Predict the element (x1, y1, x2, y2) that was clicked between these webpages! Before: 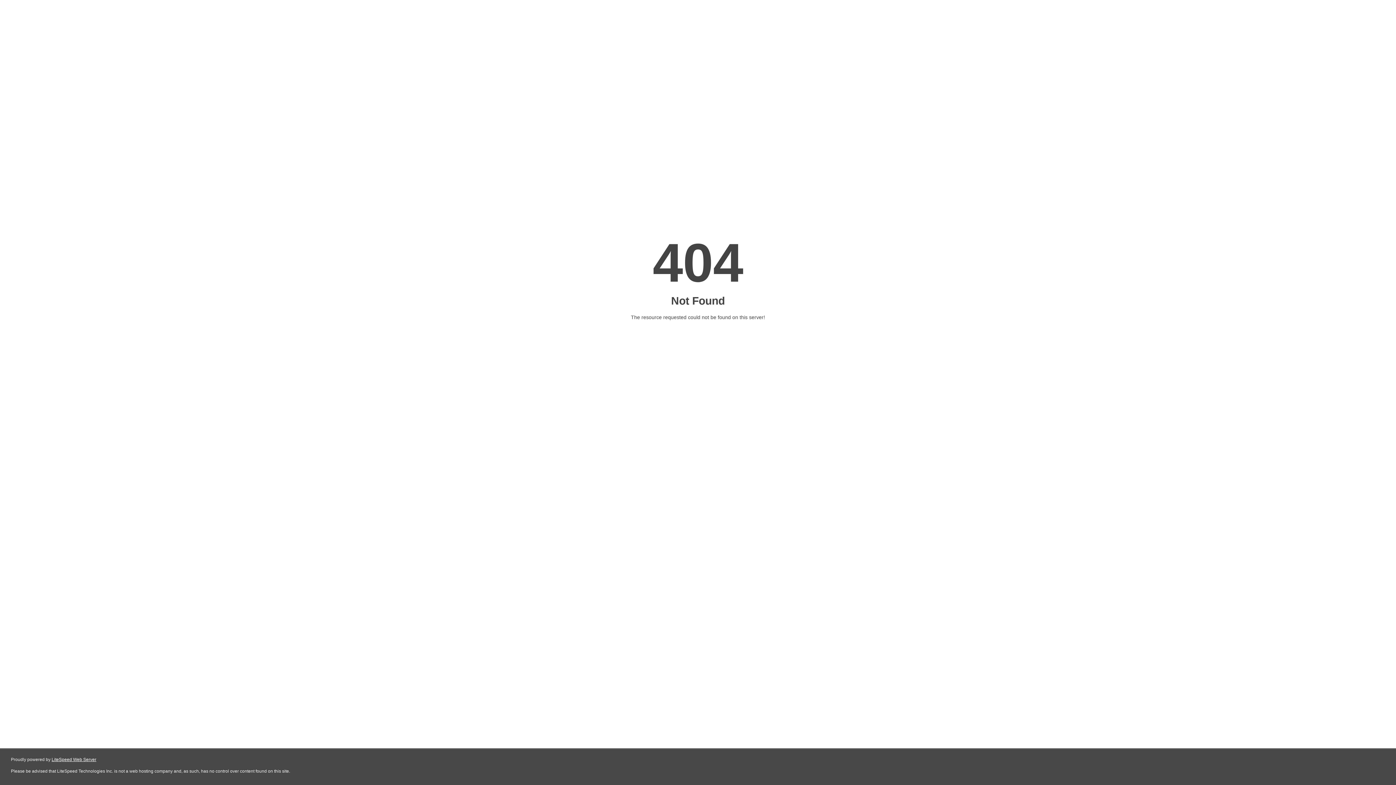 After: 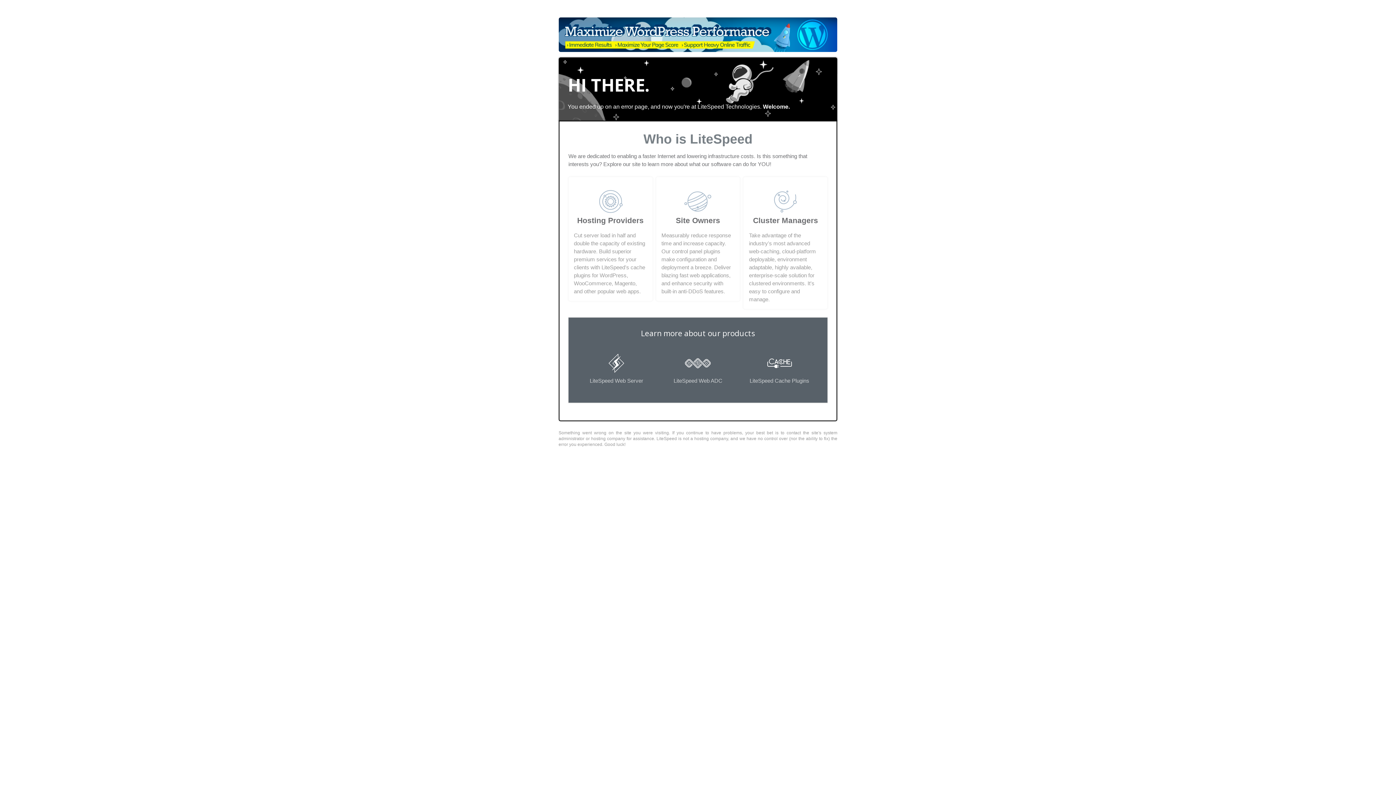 Action: label: LiteSpeed Web Server bbox: (51, 757, 96, 762)